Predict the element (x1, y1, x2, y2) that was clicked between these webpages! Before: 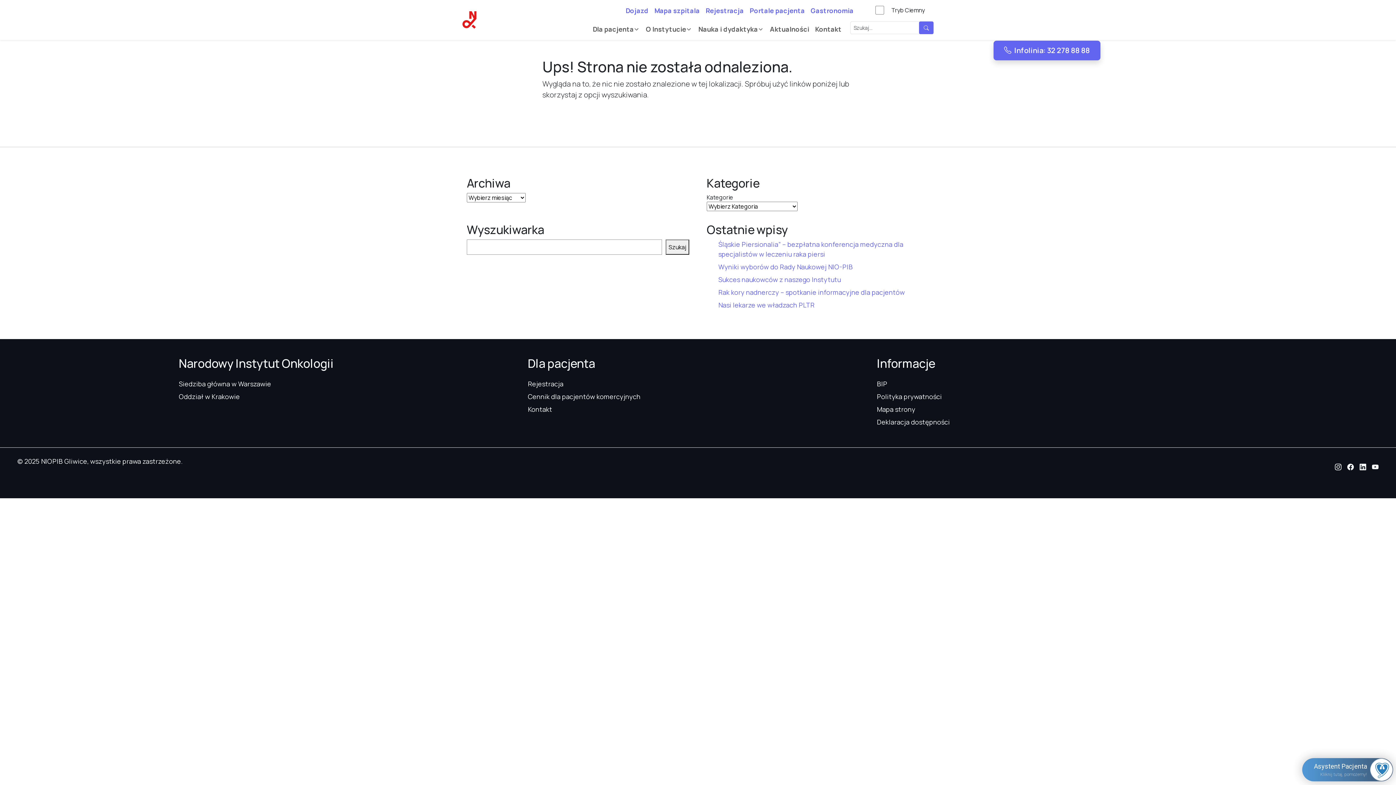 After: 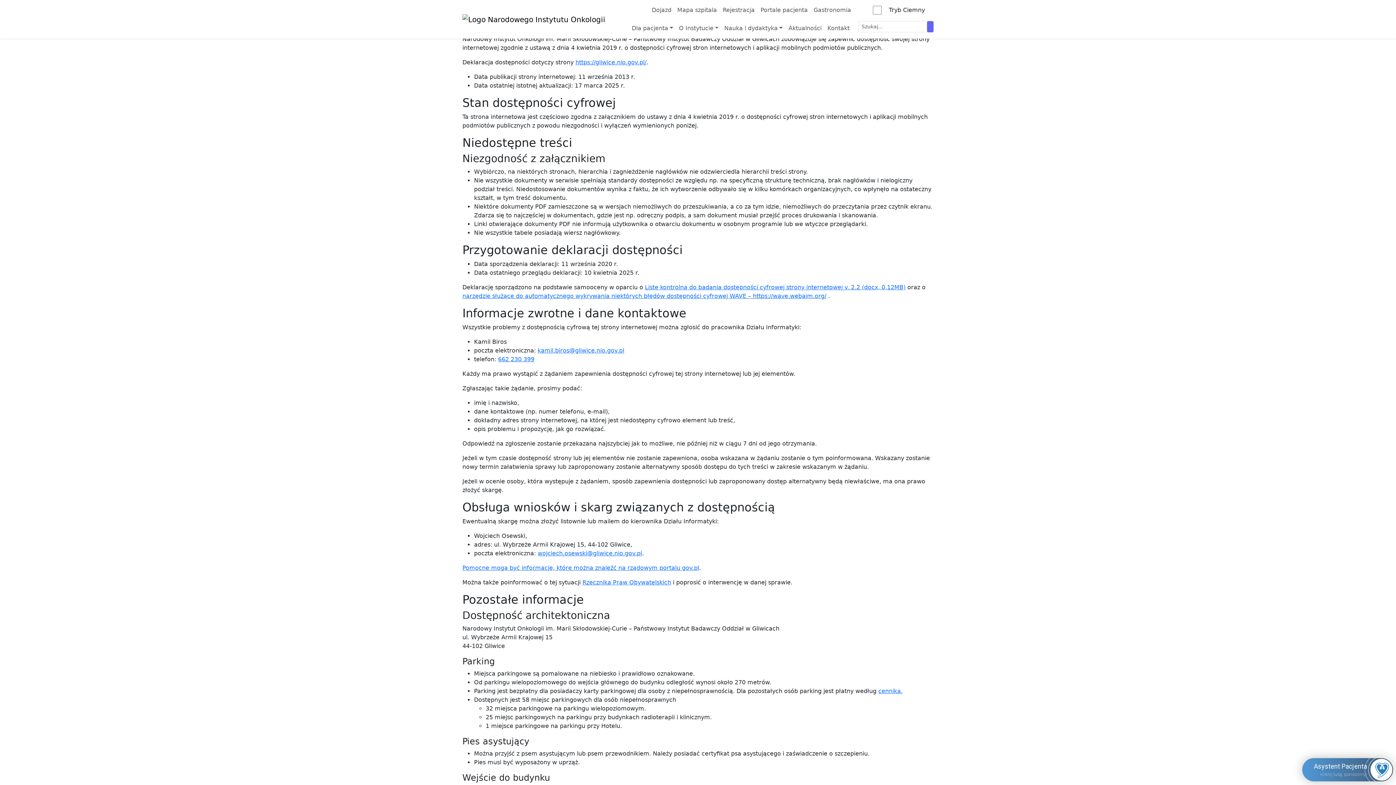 Action: label: Deklaracja dostępności bbox: (877, 417, 950, 426)